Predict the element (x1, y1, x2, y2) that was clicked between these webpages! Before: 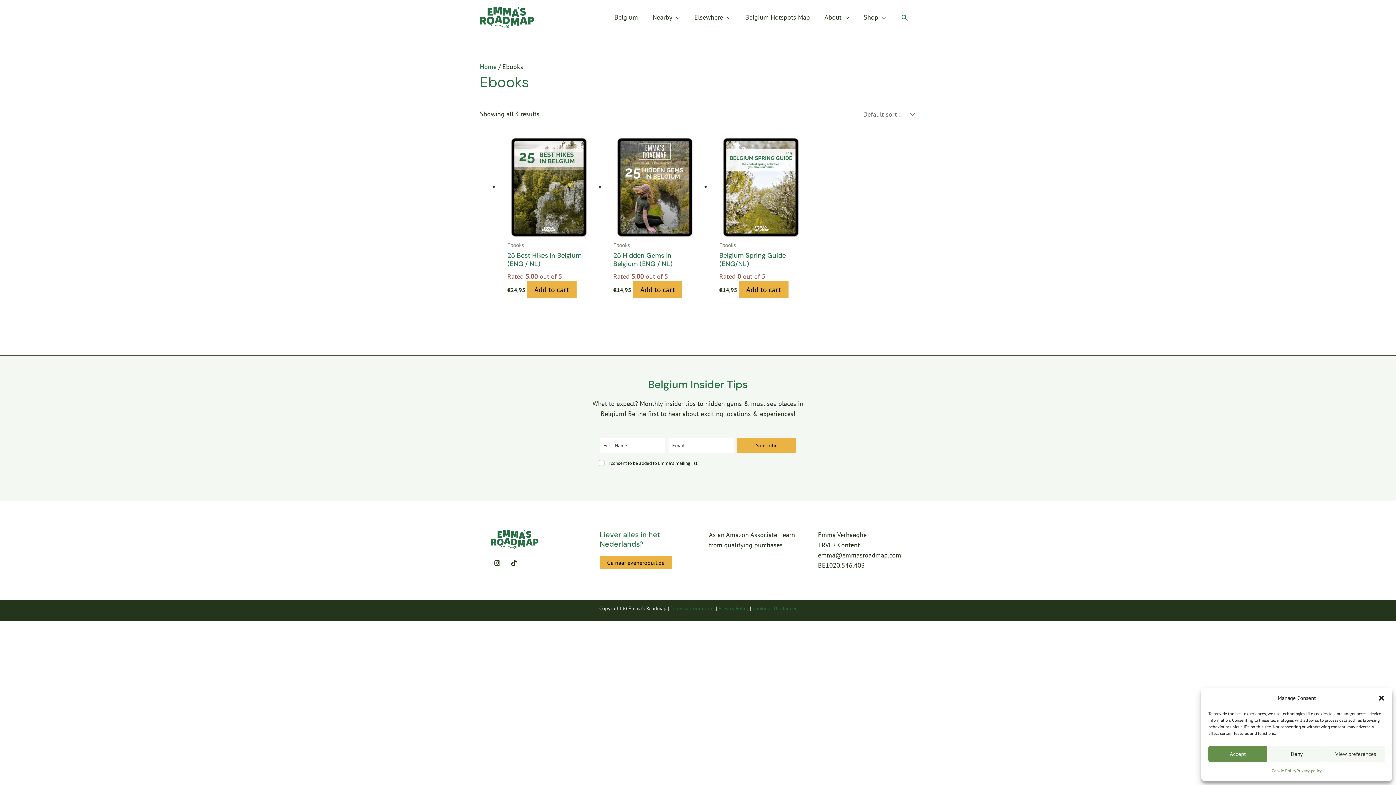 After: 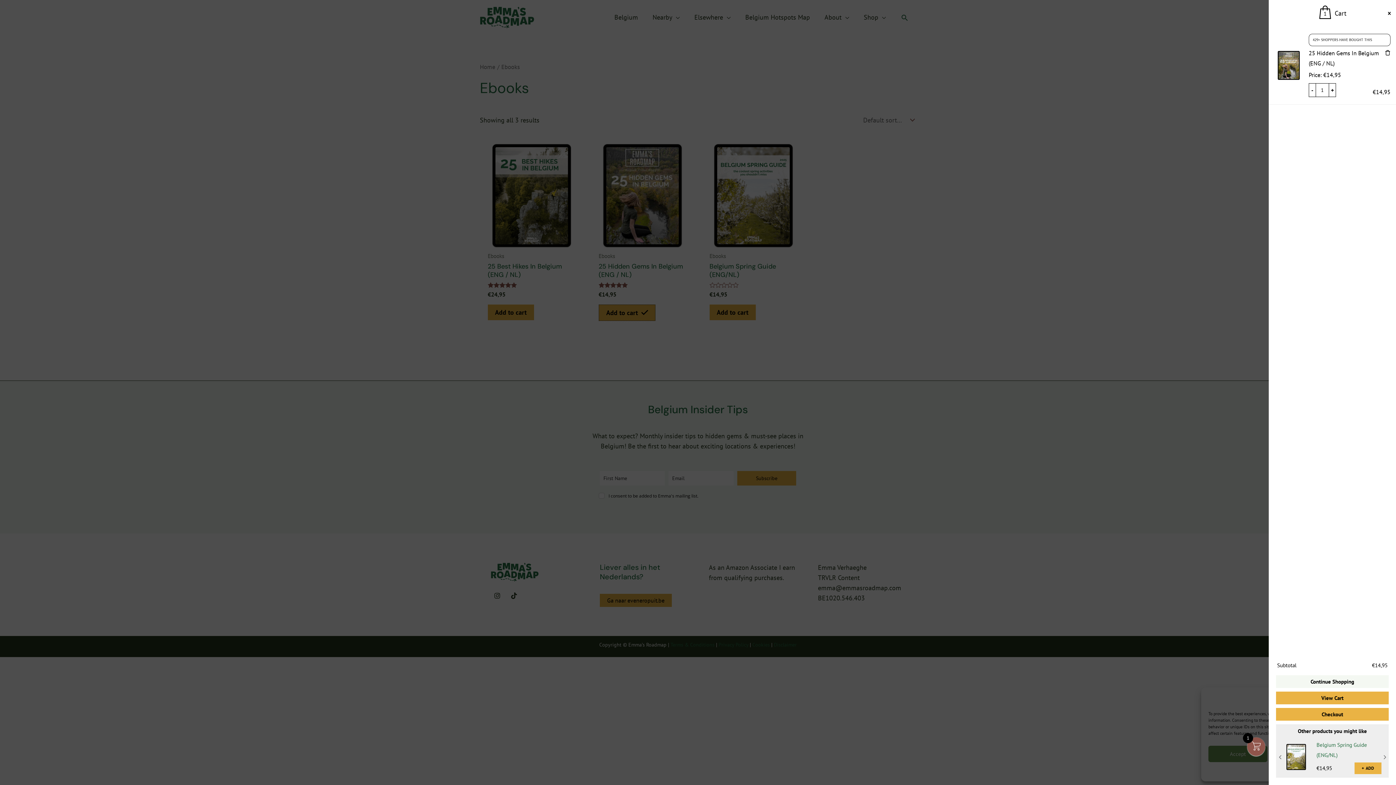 Action: bbox: (633, 281, 682, 298) label: Add to cart: “25 Hidden Gems In Belgium (ENG / NL)”